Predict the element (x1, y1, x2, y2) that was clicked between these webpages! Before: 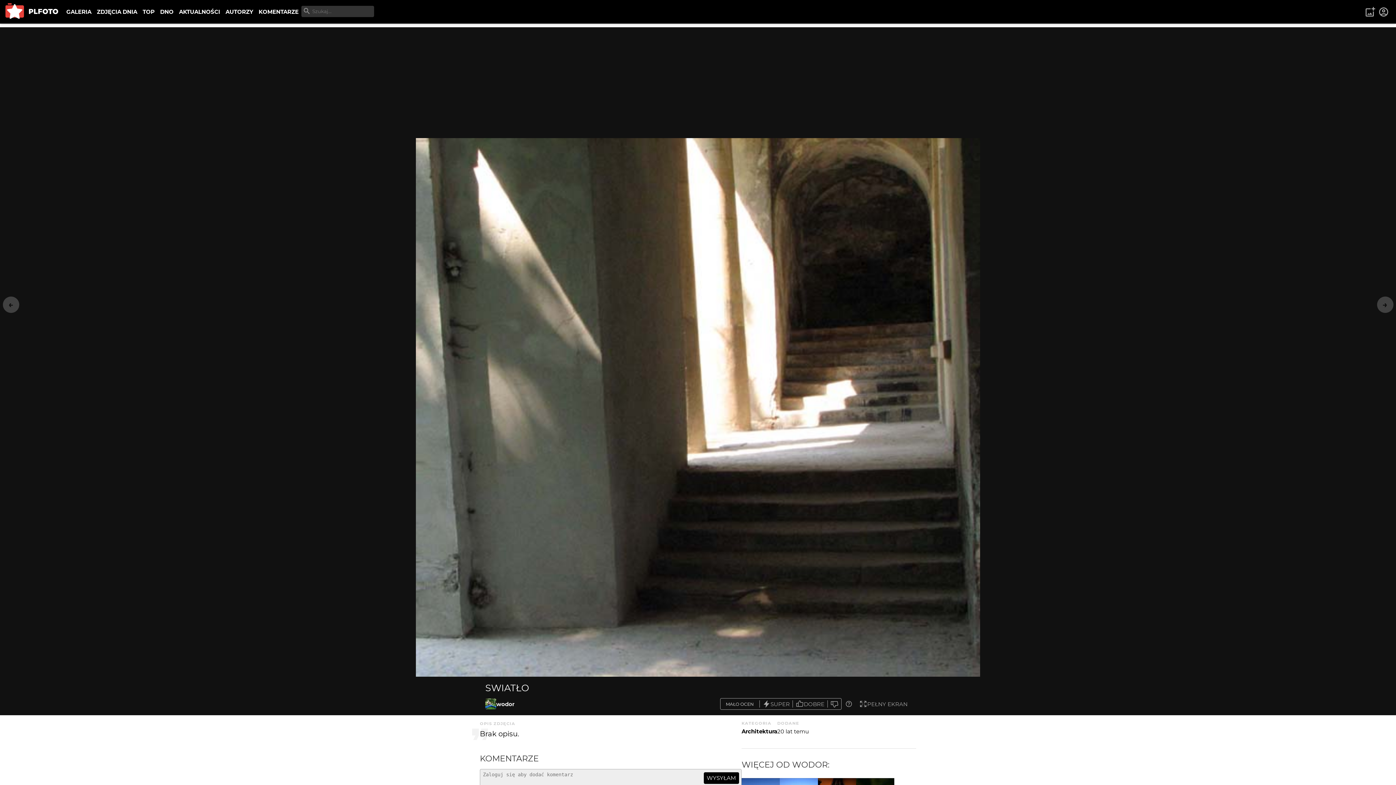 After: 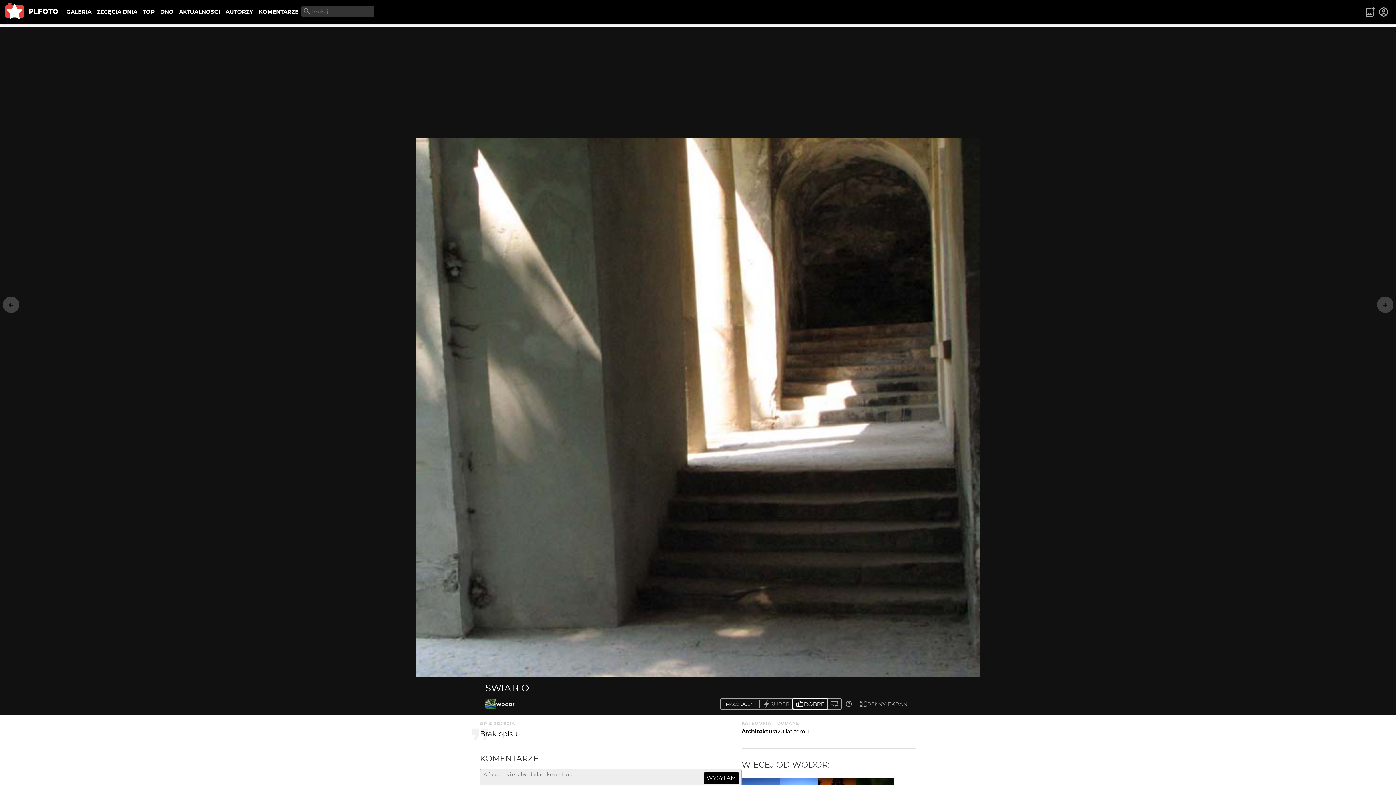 Action: label: DOBRE bbox: (792, 698, 827, 709)